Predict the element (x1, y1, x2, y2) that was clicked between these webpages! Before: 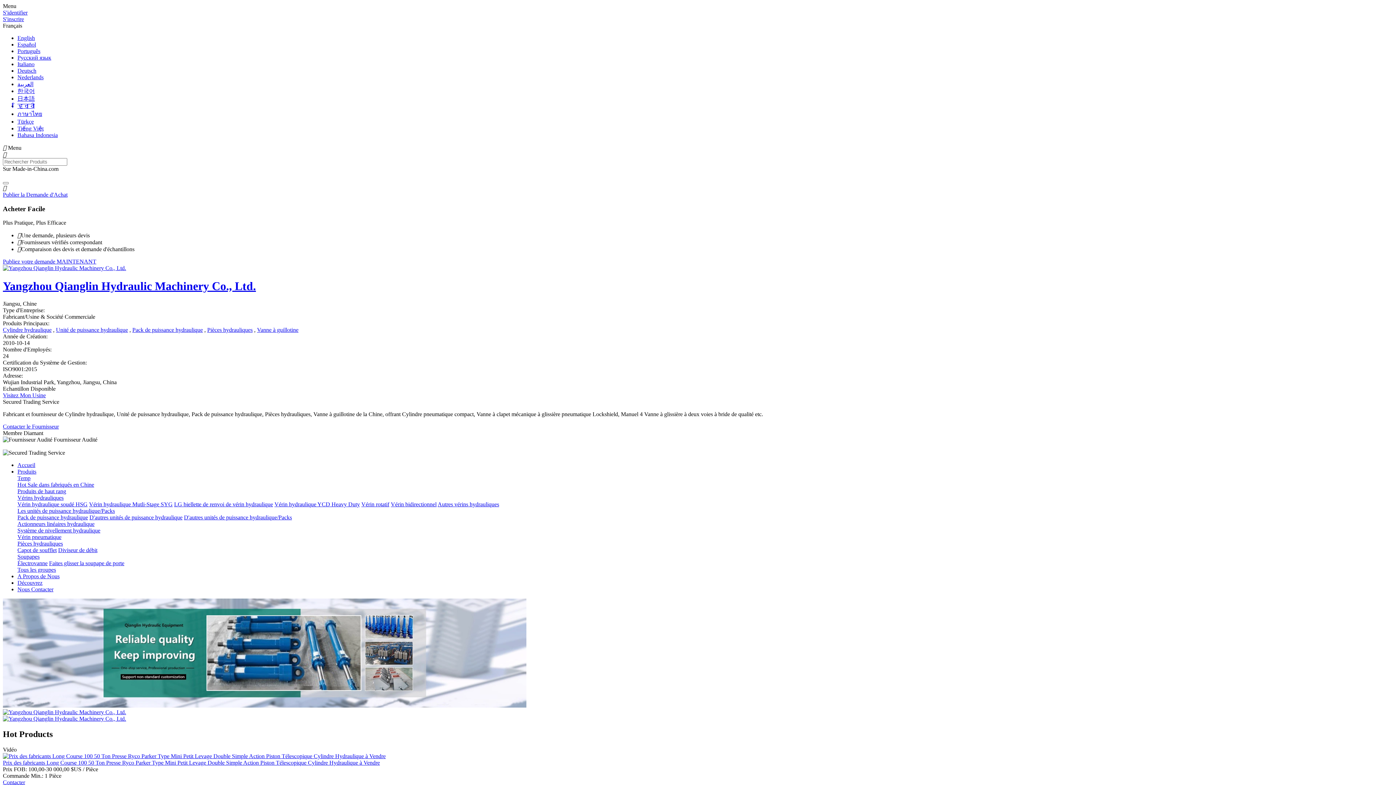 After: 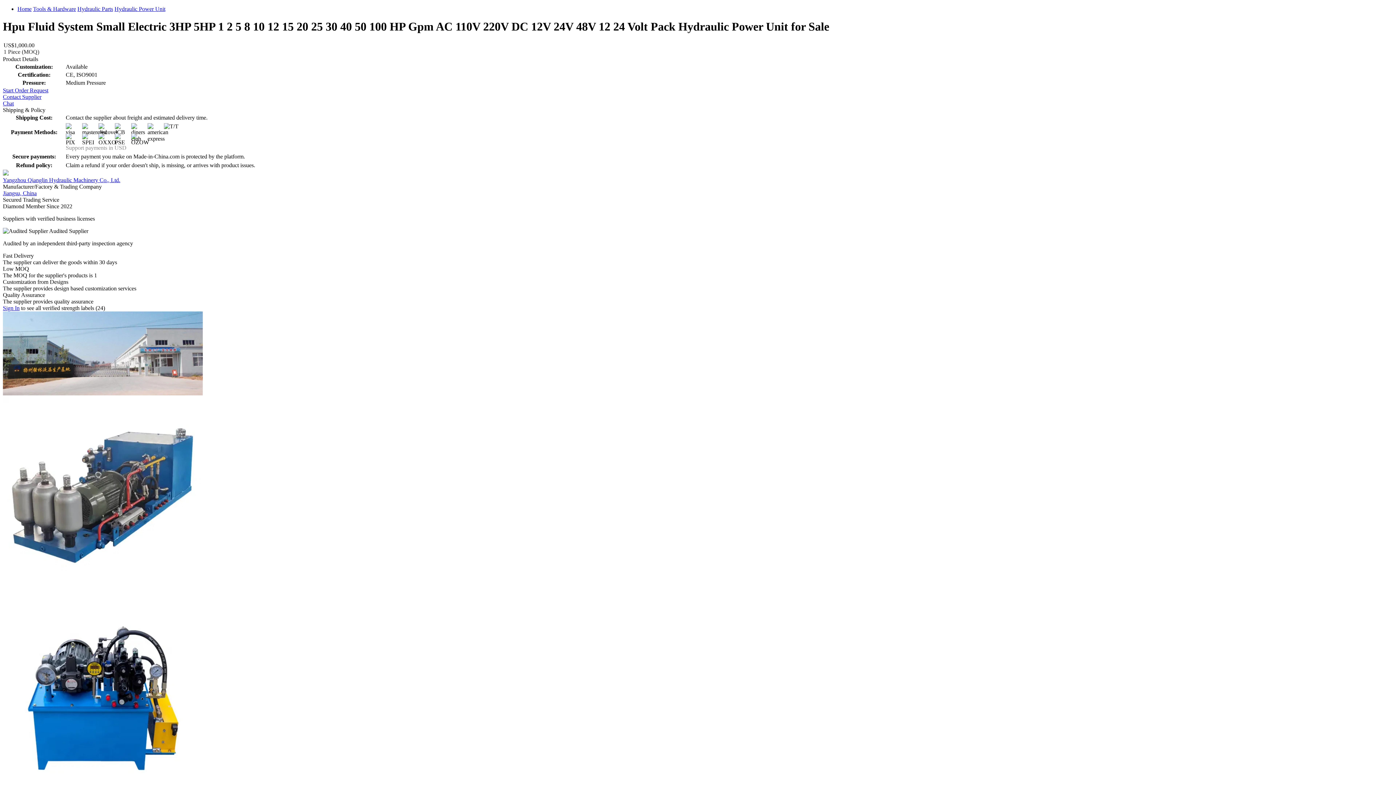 Action: bbox: (2, 716, 126, 722)